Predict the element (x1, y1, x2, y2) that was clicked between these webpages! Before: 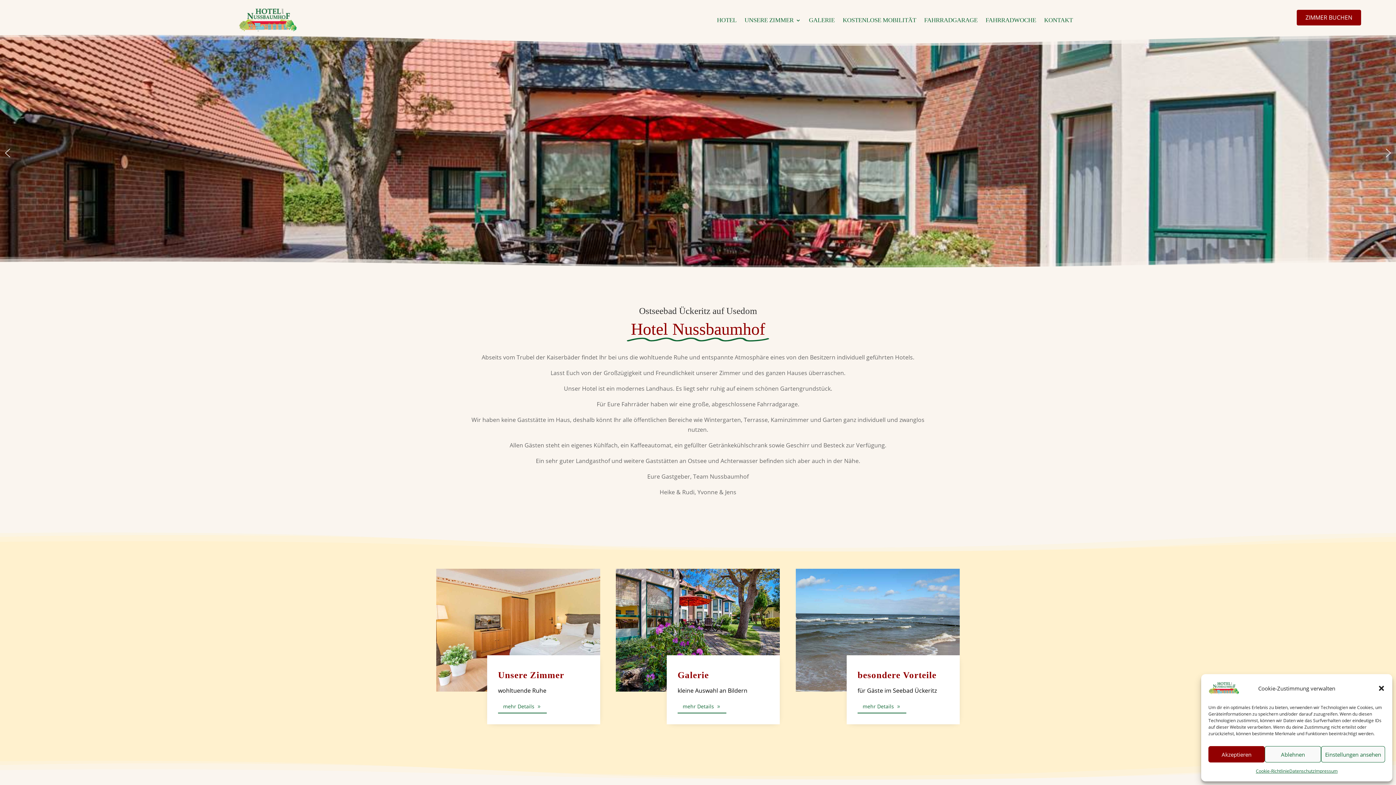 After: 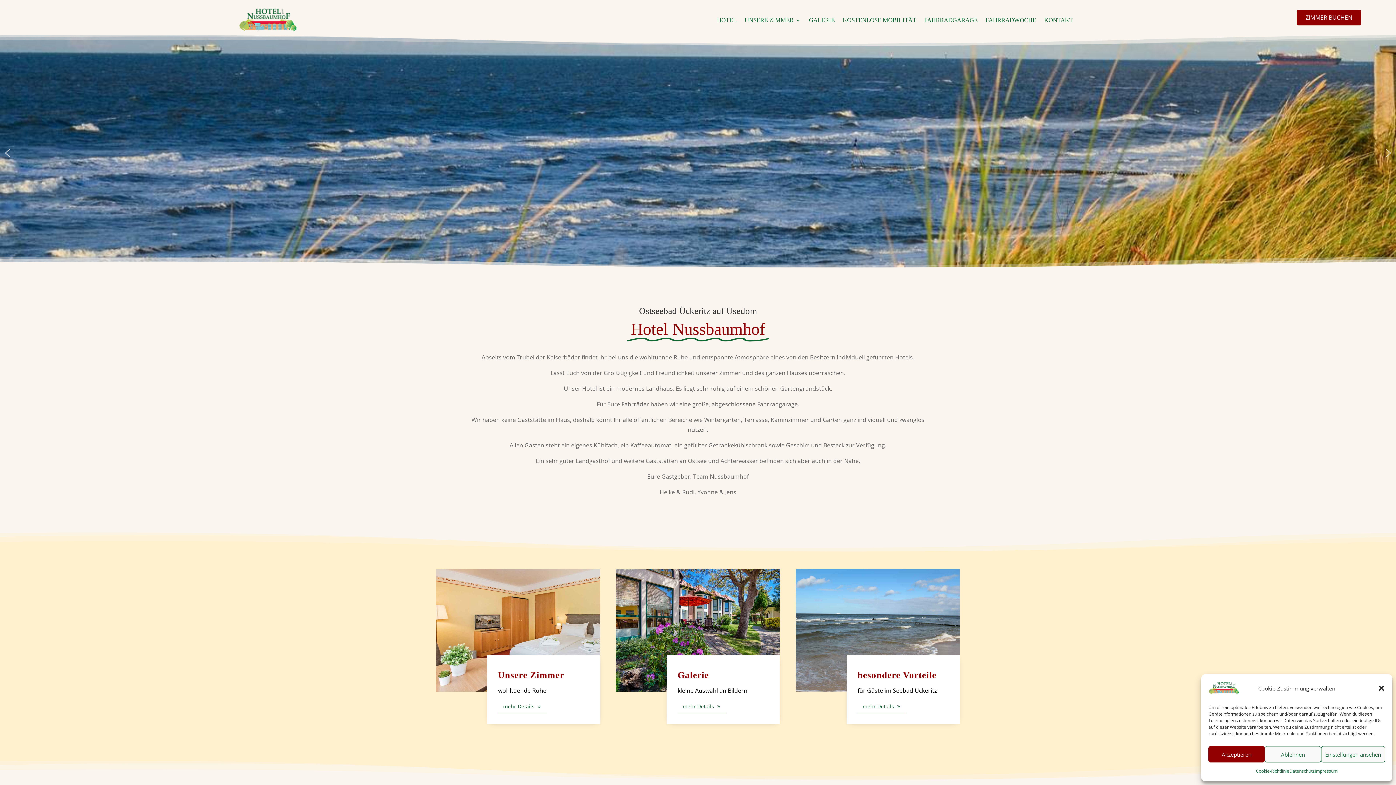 Action: bbox: (1382, 147, 1394, 158) label: next arrow